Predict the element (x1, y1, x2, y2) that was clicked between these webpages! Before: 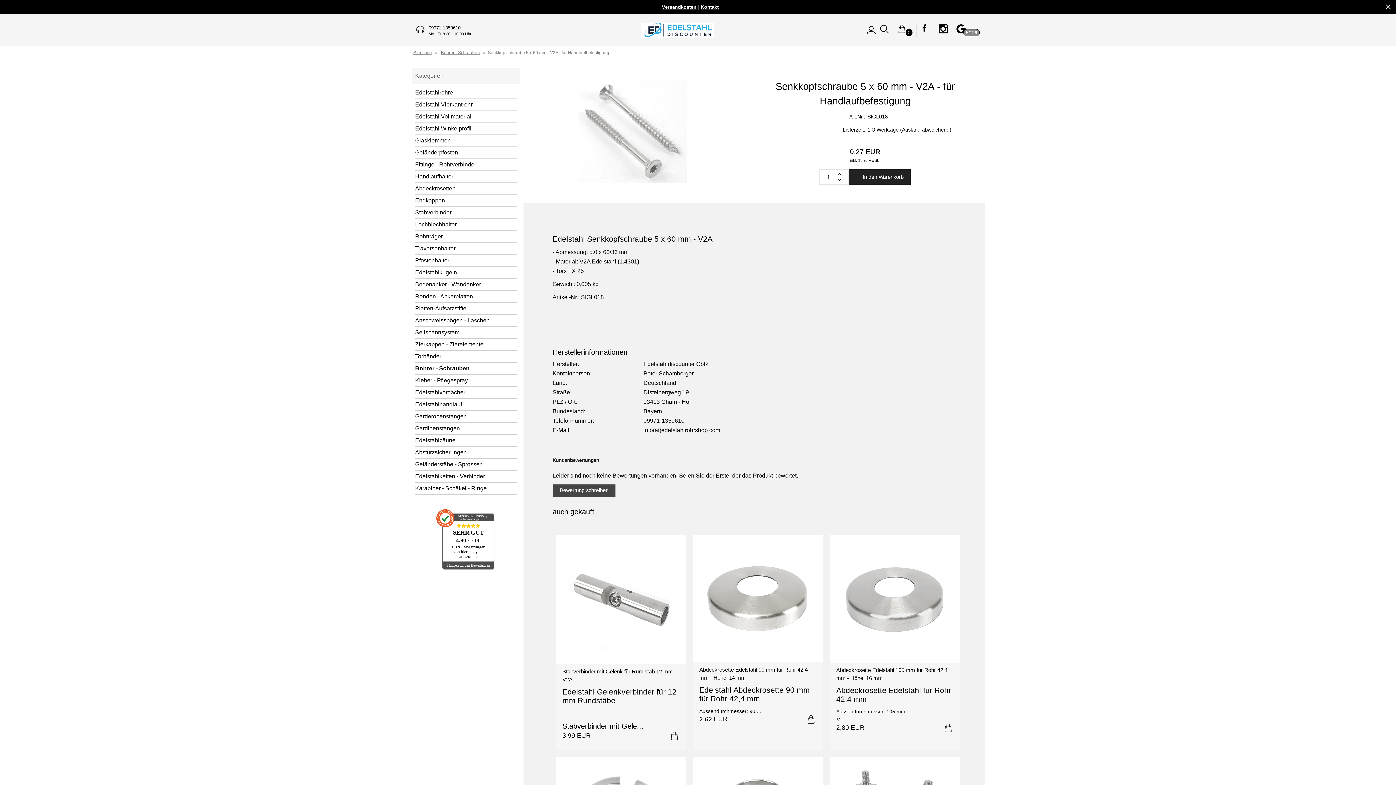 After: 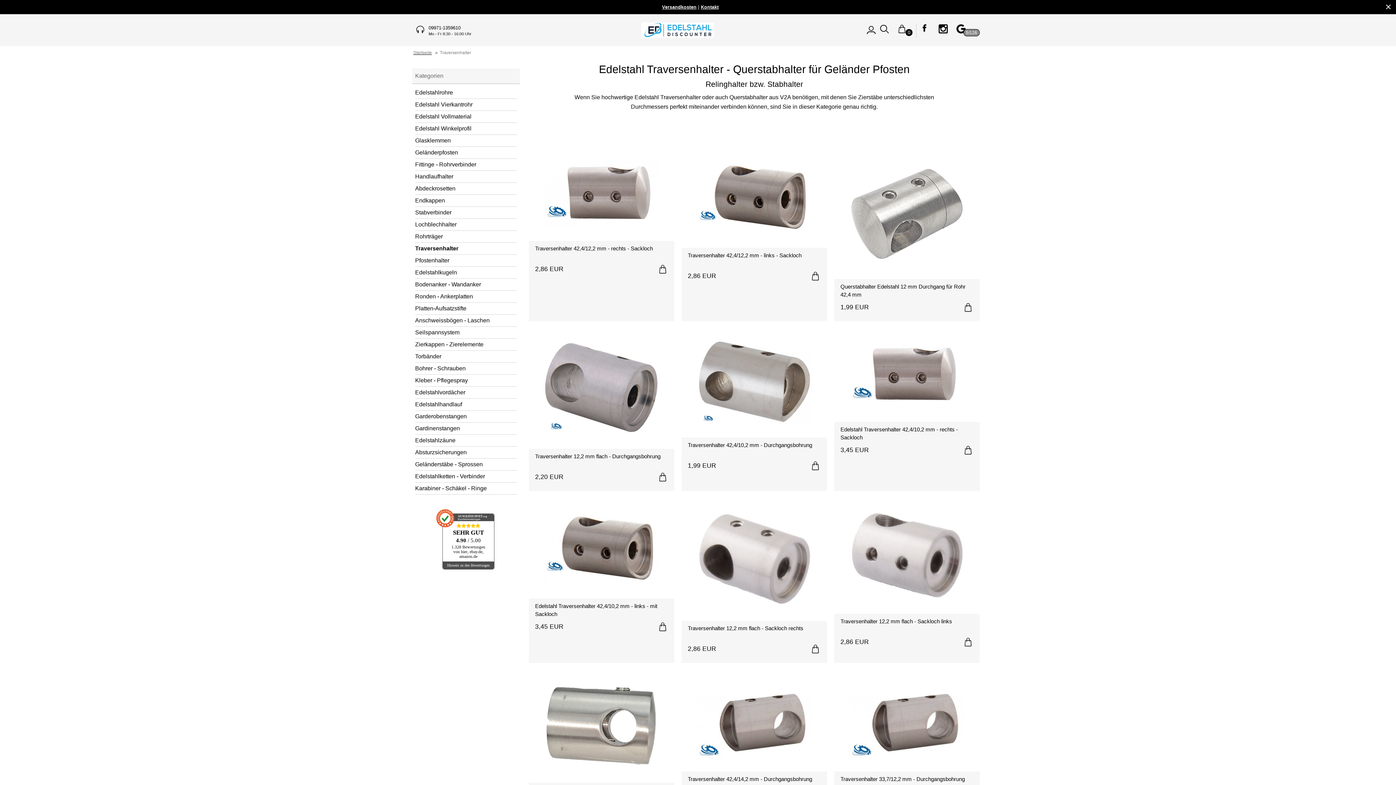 Action: label: Traversenhalter bbox: (415, 242, 517, 254)